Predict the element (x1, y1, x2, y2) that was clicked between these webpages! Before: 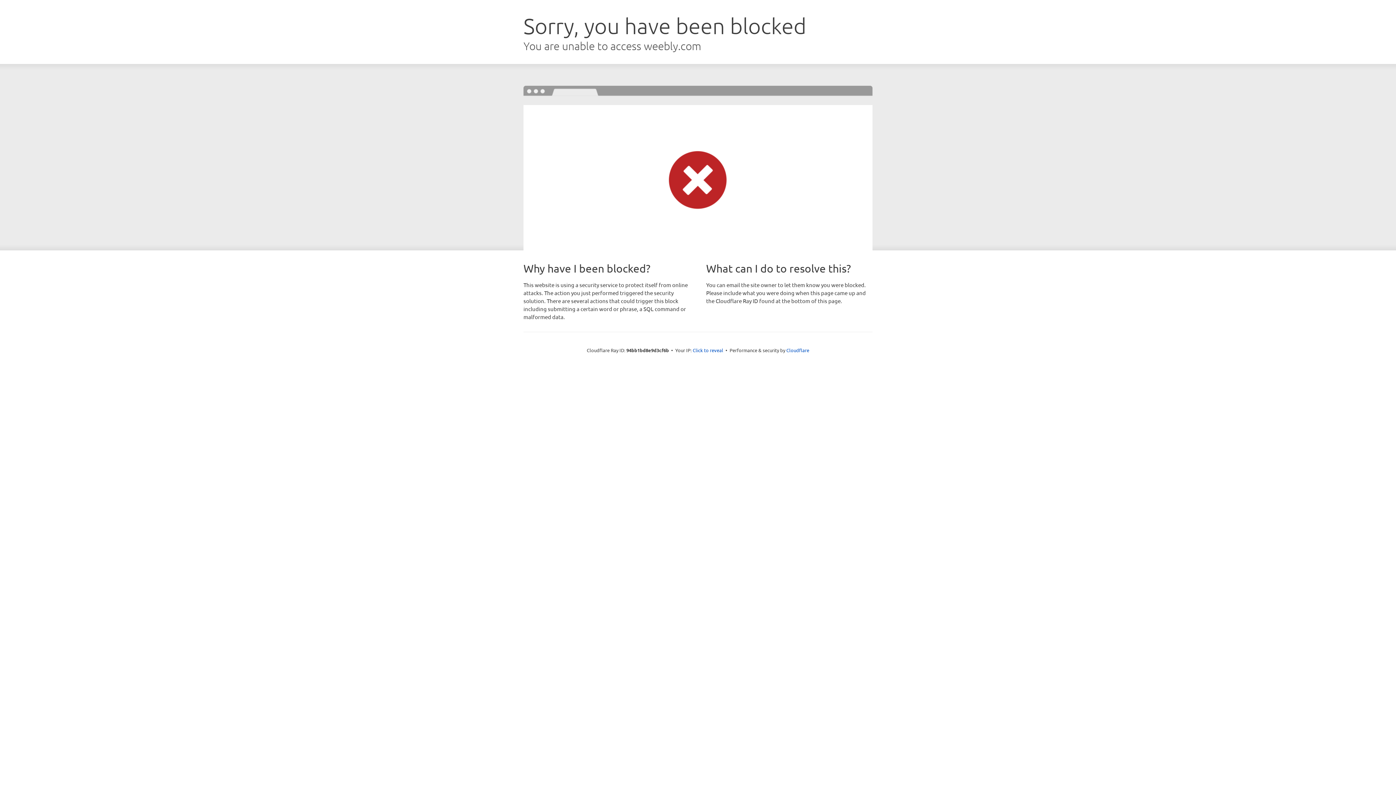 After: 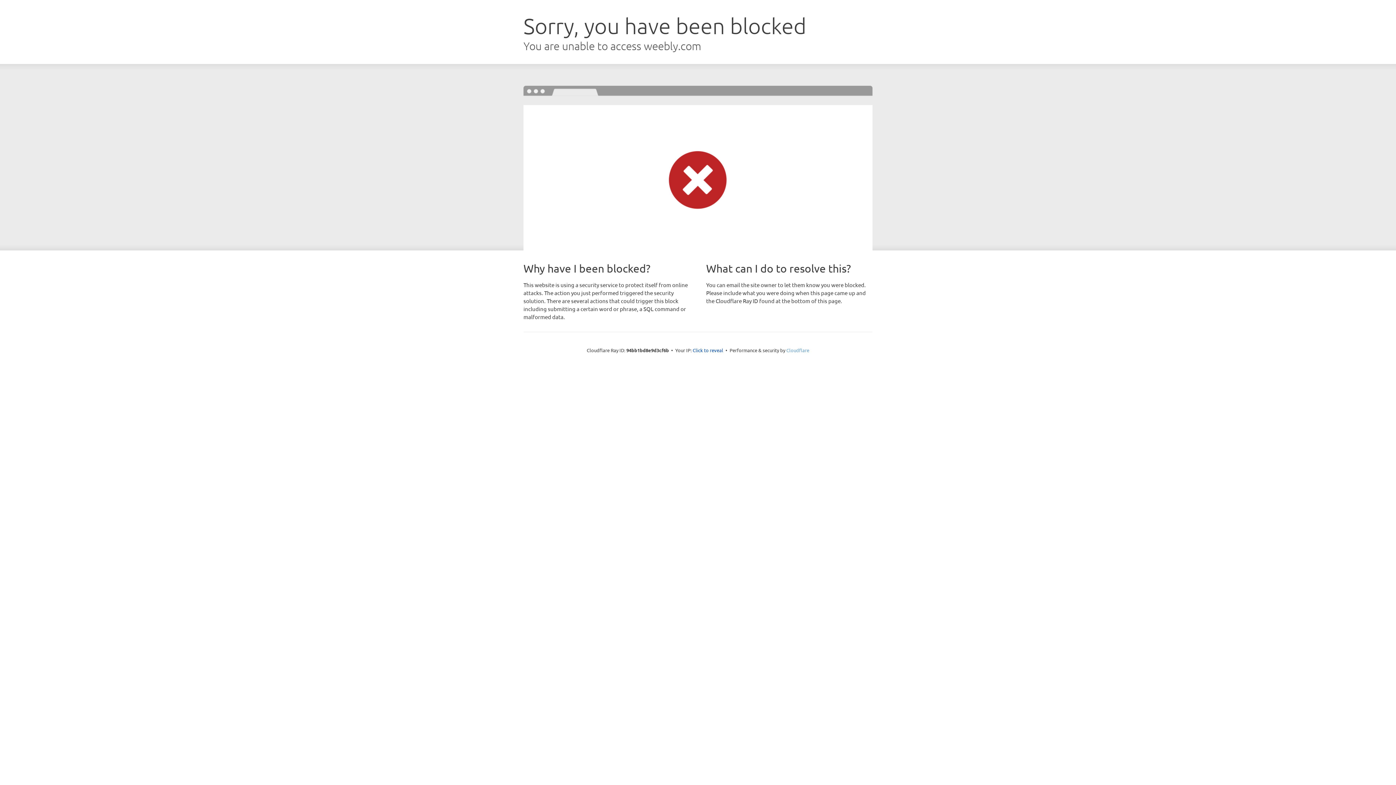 Action: label: Cloudflare bbox: (786, 347, 809, 353)